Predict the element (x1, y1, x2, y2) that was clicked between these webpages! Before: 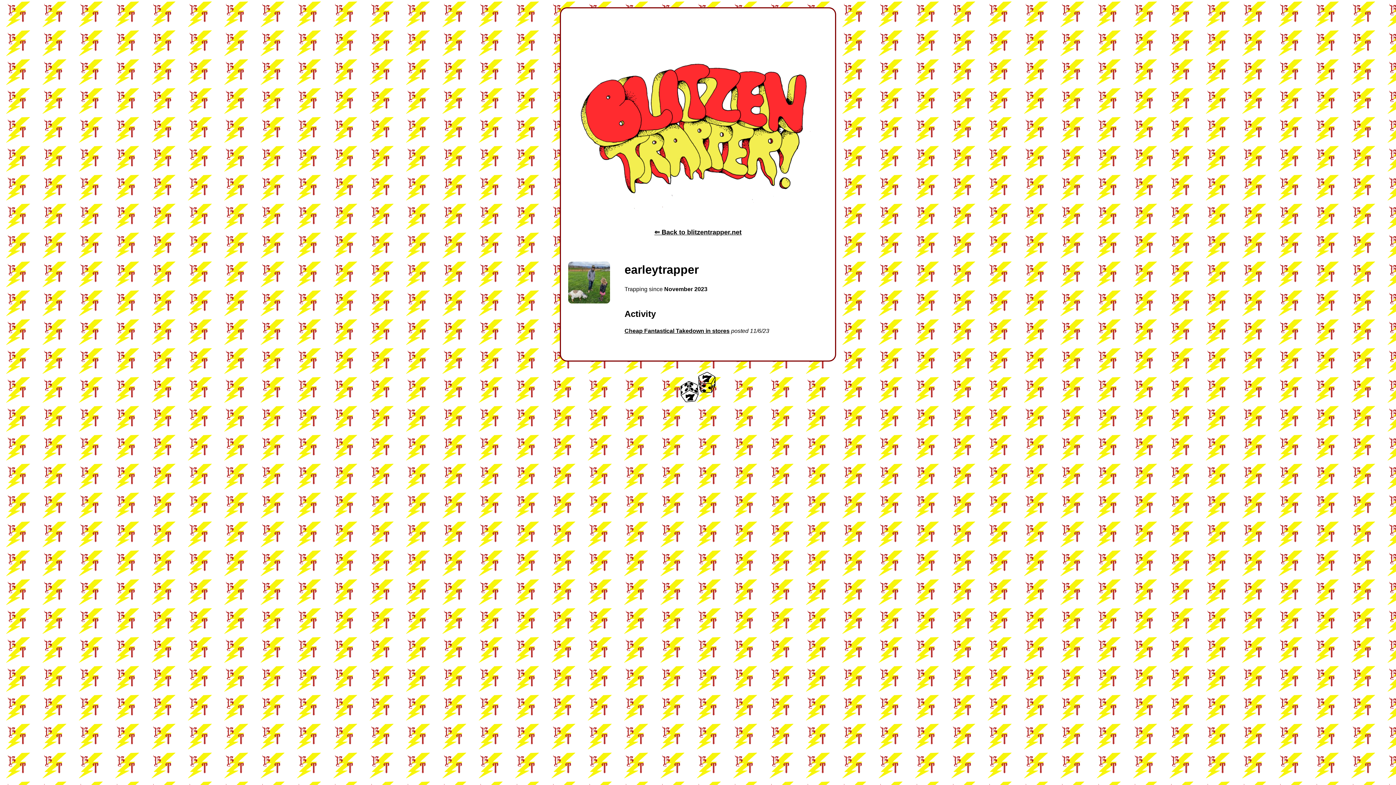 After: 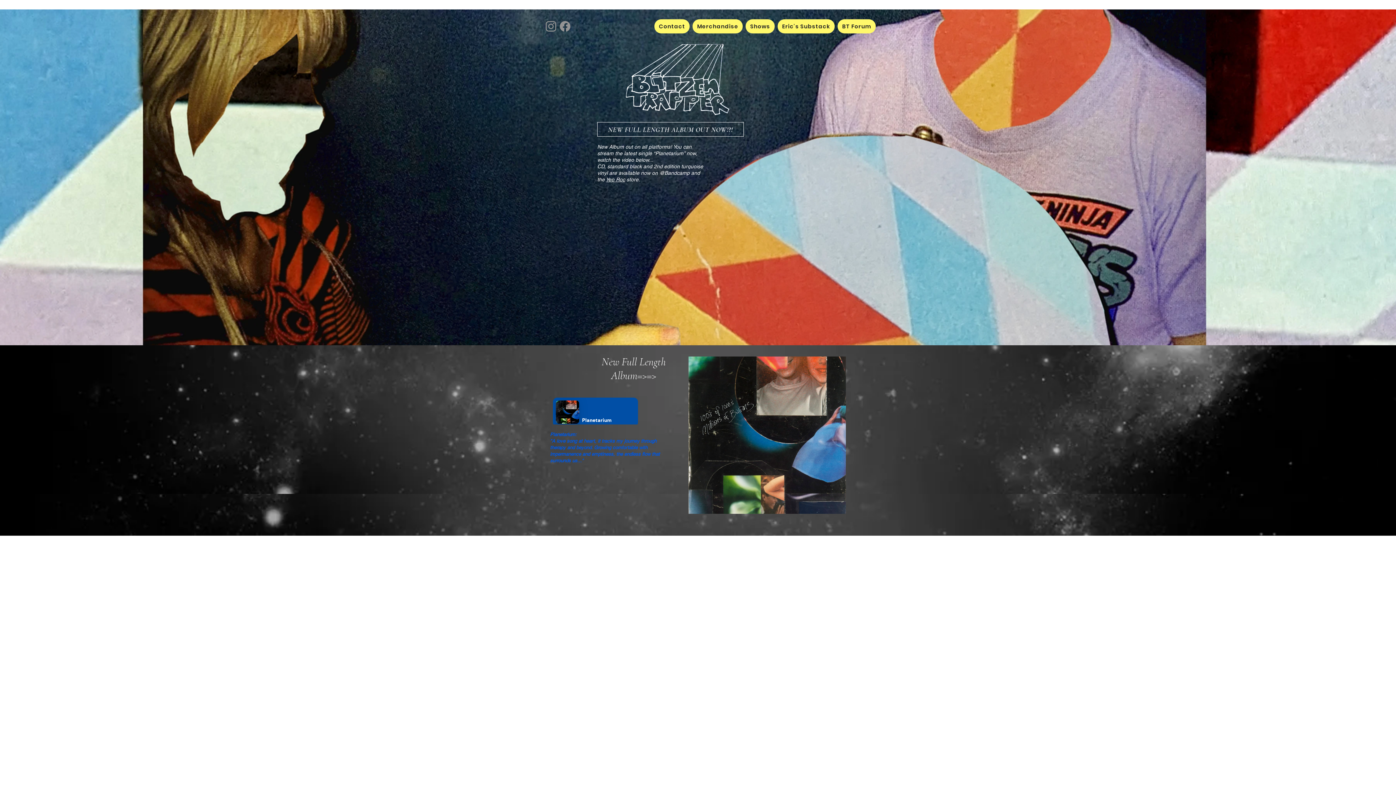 Action: bbox: (654, 228, 741, 235) label: ⇐ Back to blitzentrapper.net